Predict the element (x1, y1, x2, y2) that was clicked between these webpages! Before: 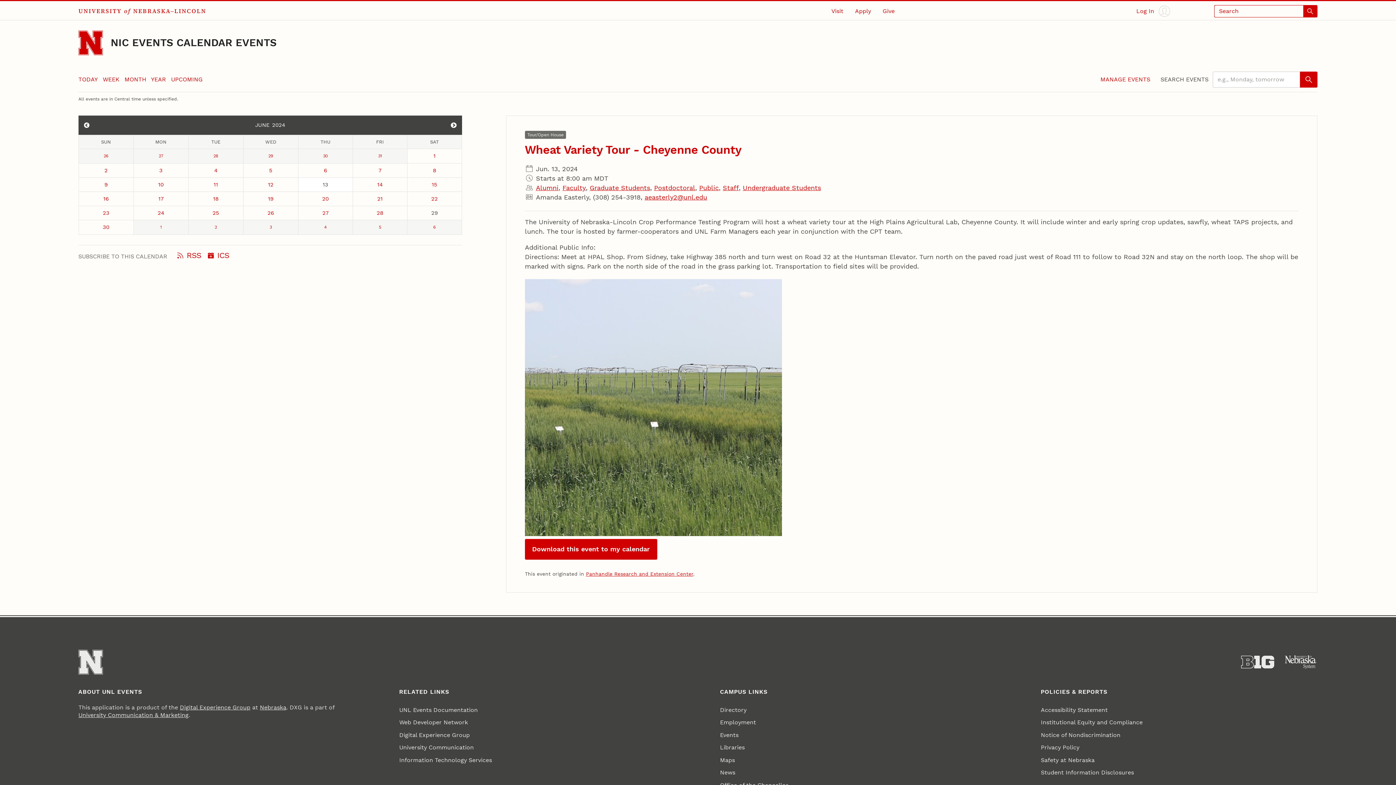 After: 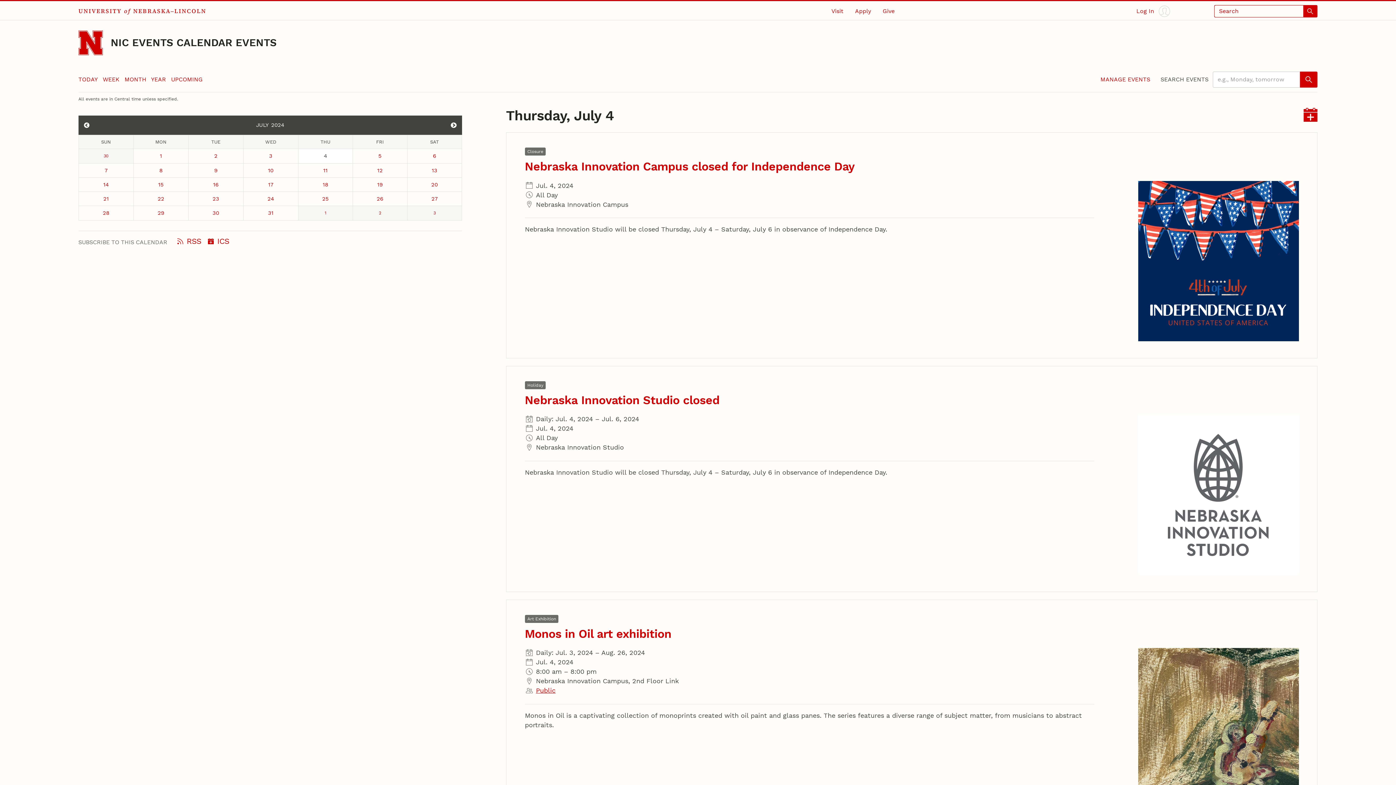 Action: label: July 4 bbox: (298, 220, 352, 234)